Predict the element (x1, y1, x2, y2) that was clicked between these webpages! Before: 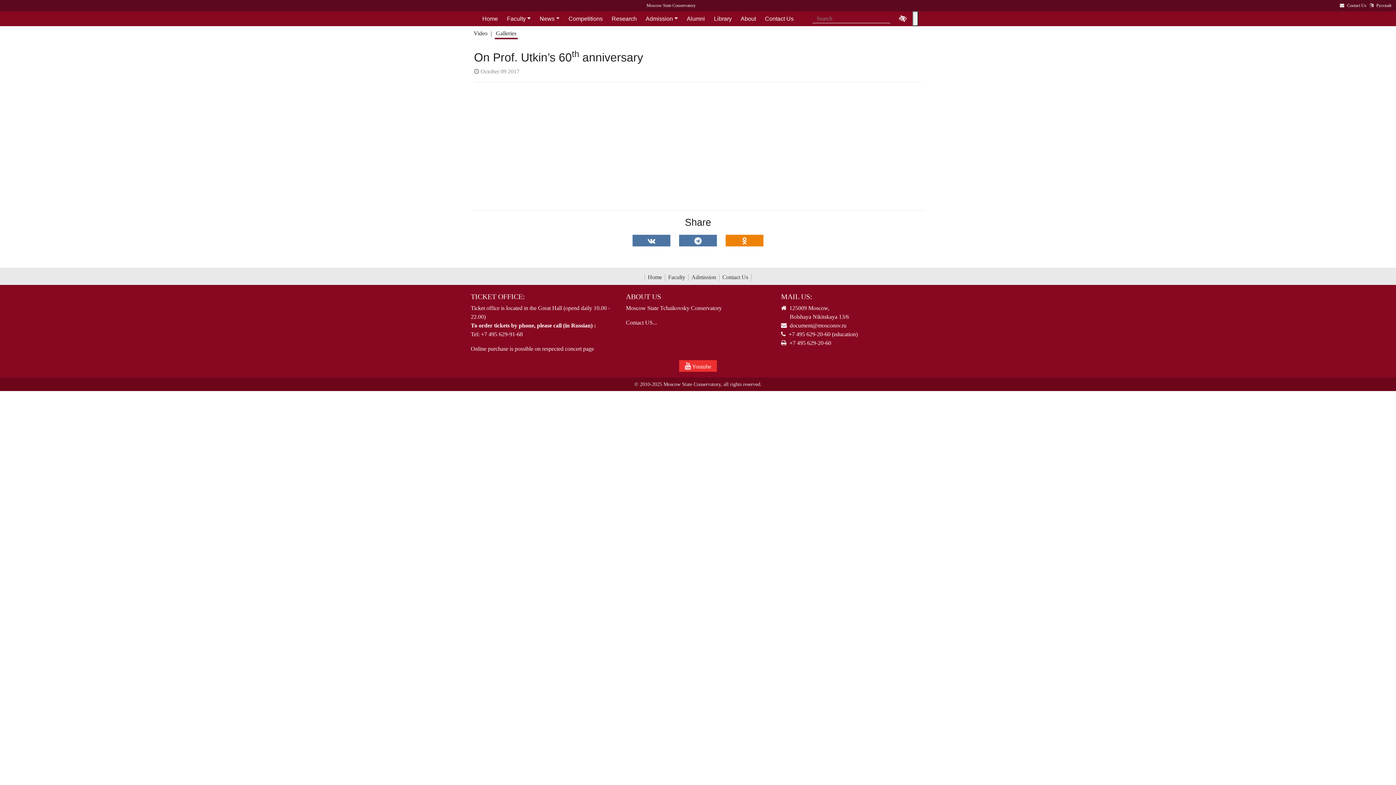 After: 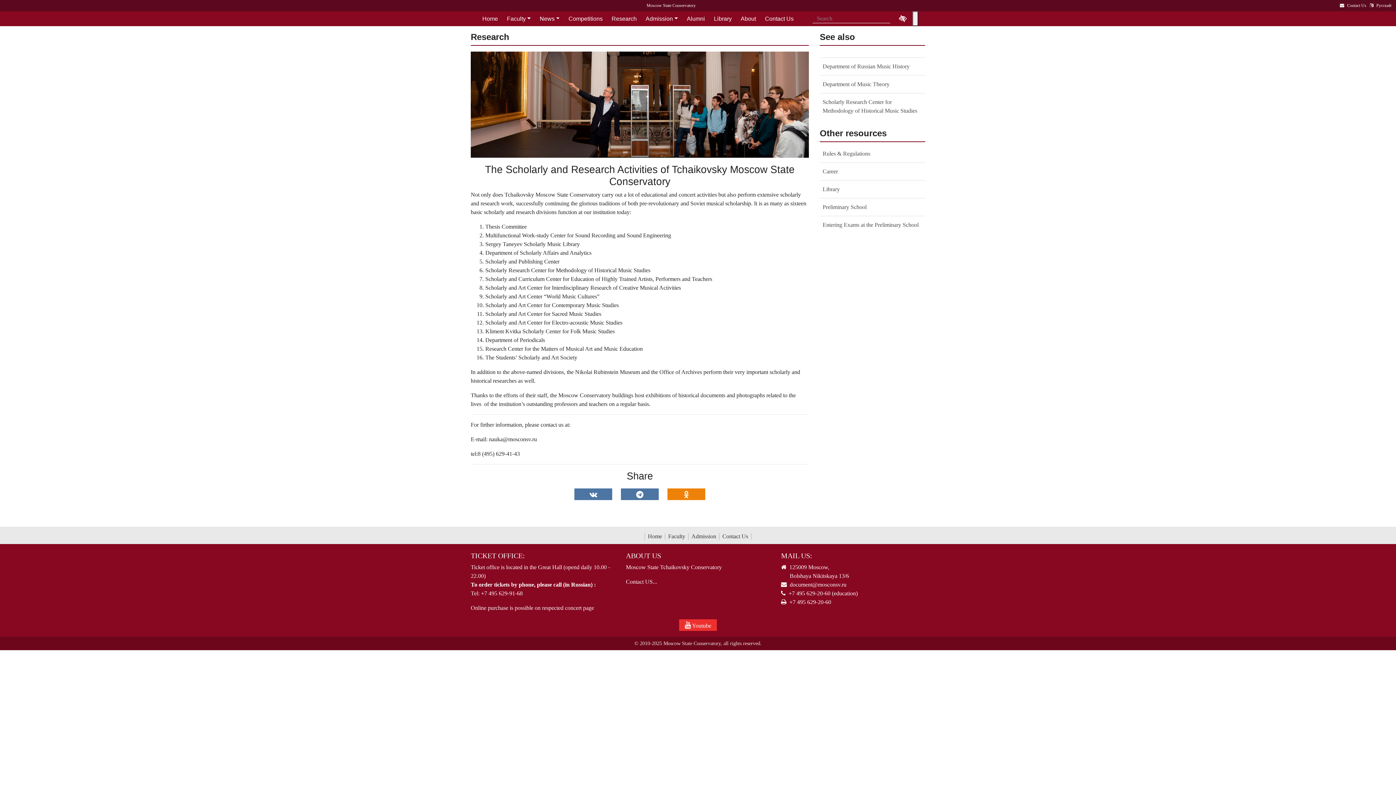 Action: bbox: (607, 15, 641, 21) label: Research